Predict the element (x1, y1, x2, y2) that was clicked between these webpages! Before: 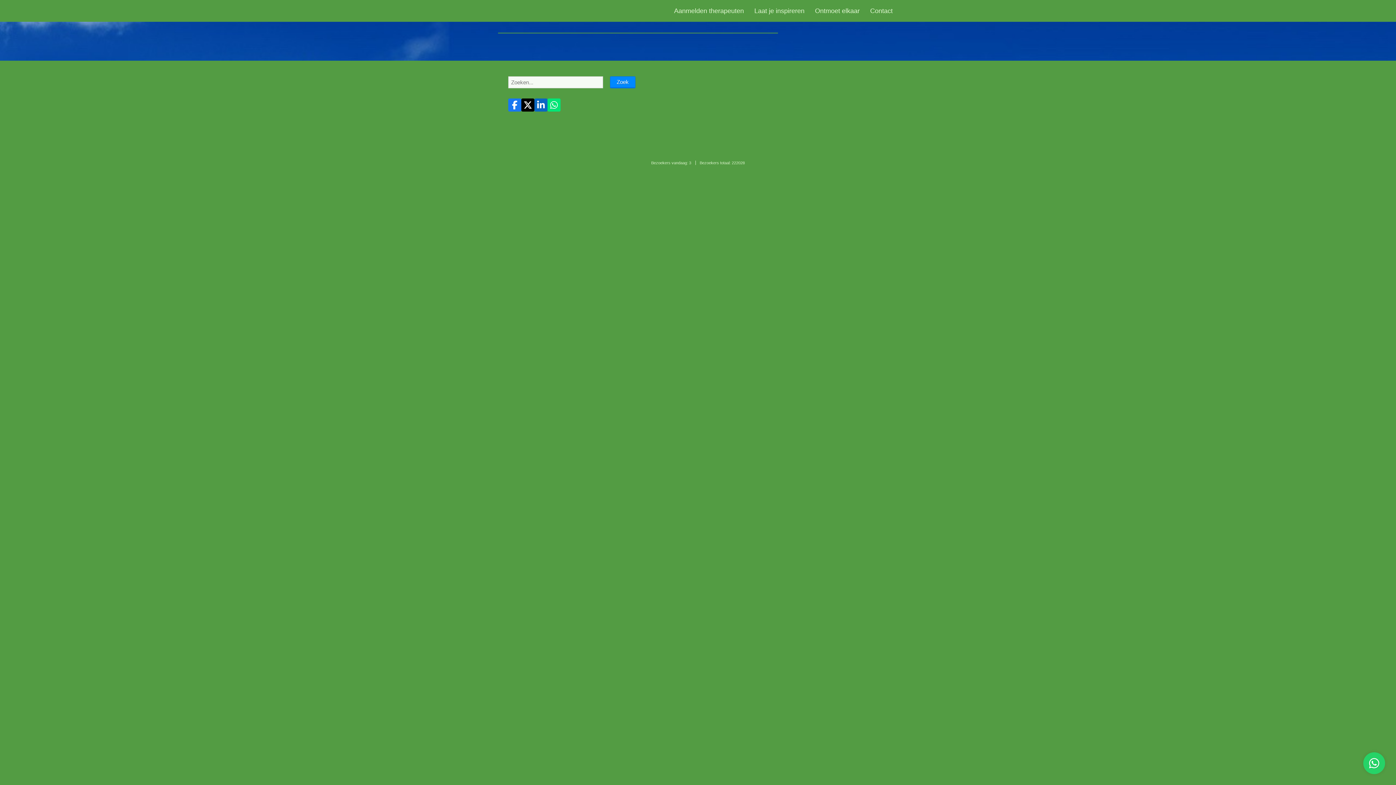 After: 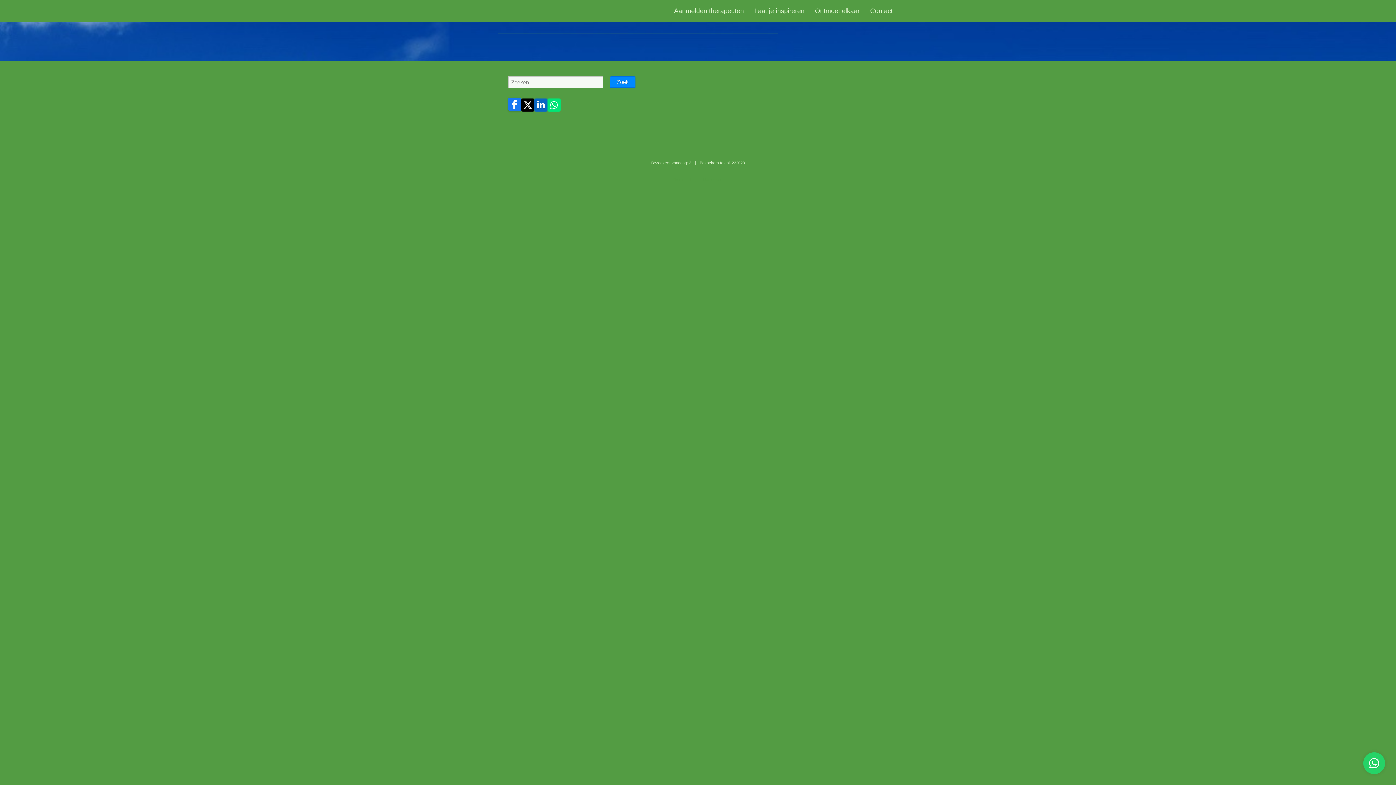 Action: bbox: (508, 98, 521, 111)